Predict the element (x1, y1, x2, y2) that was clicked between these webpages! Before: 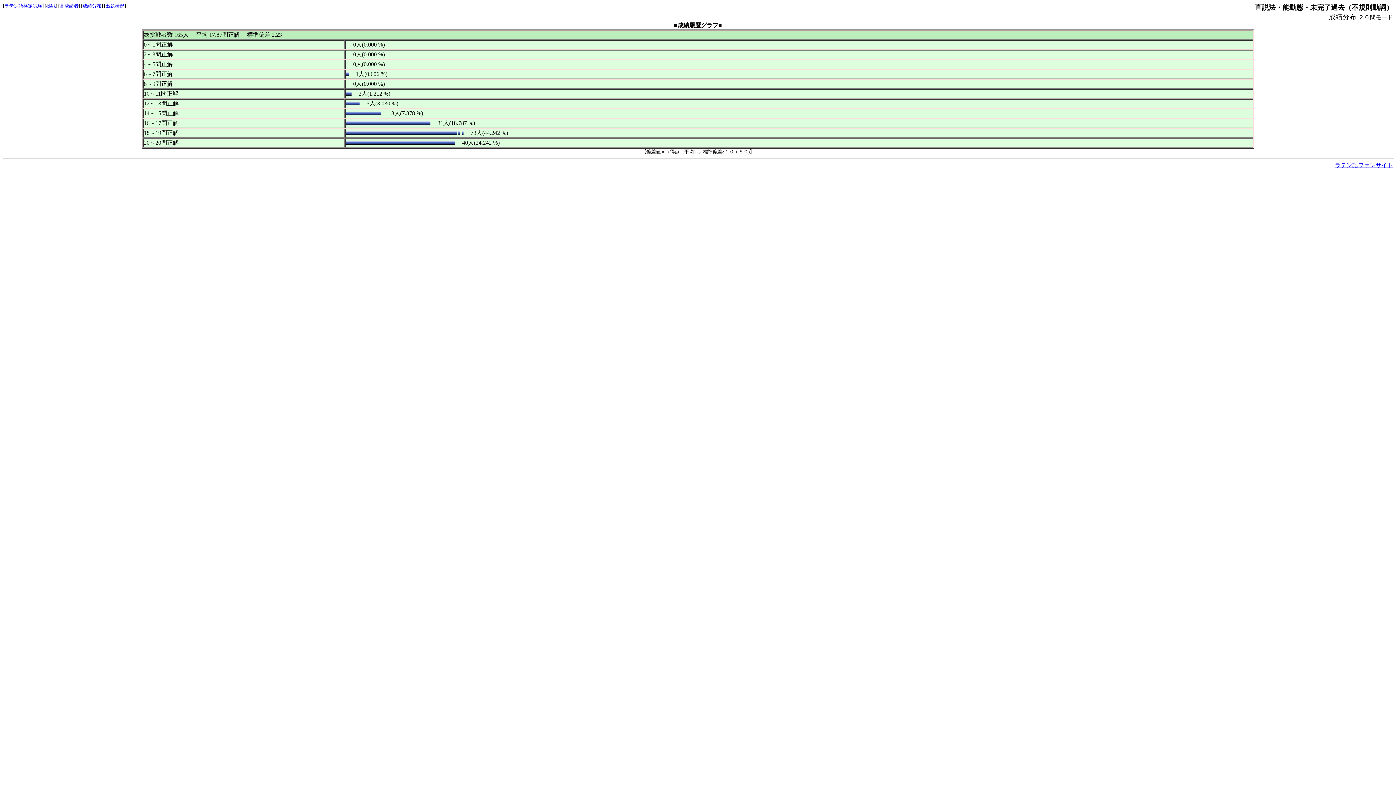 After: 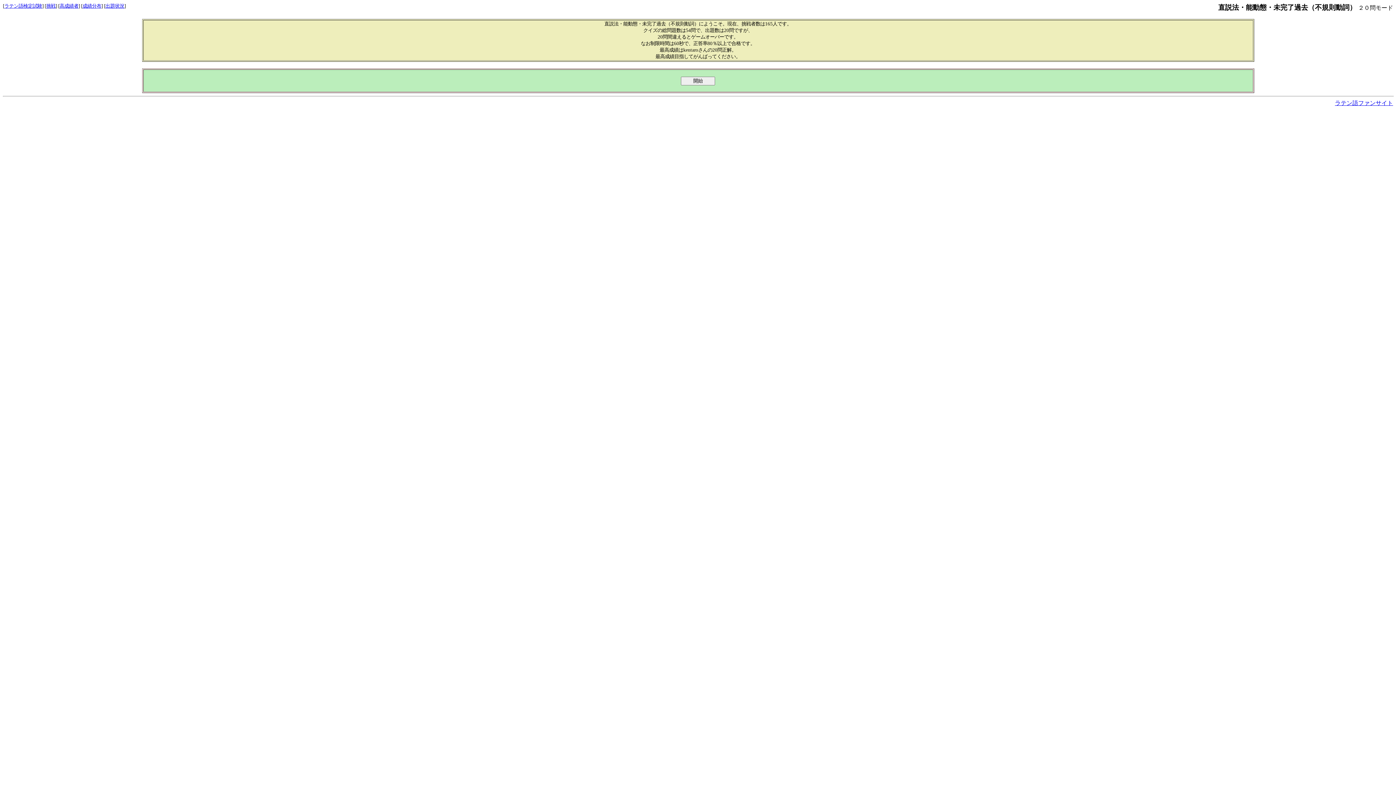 Action: label: 挑戦 bbox: (46, 3, 55, 8)